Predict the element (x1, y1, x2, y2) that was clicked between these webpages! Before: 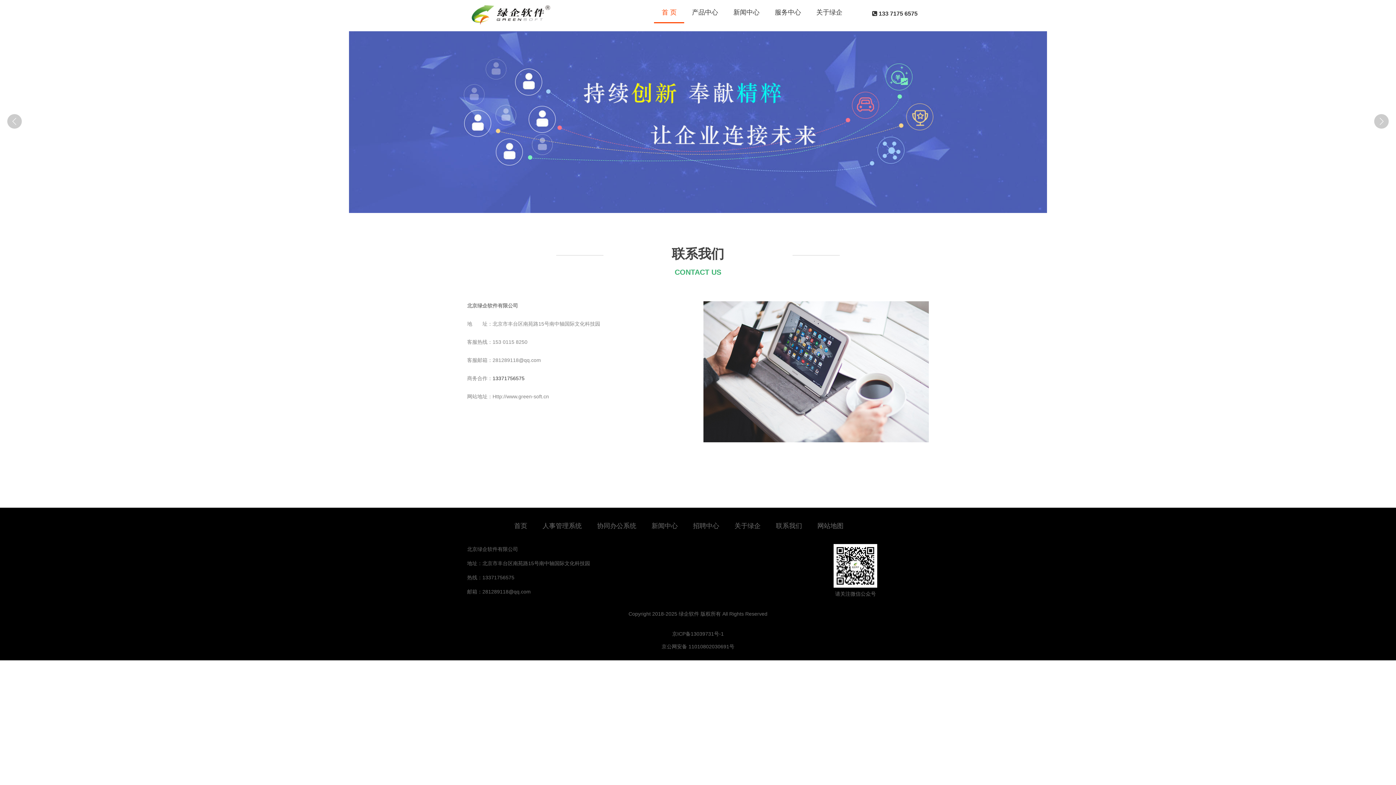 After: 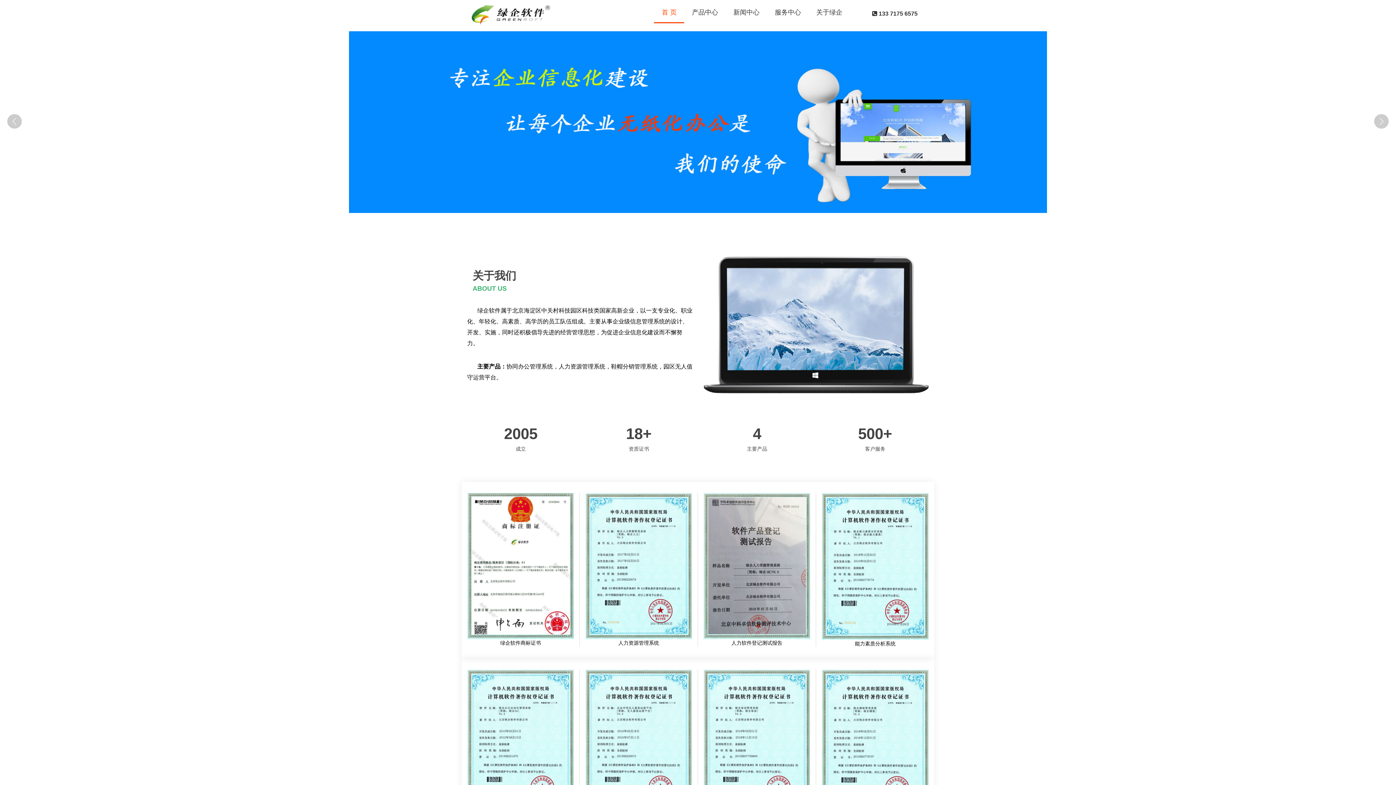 Action: bbox: (808, 1, 850, 23) label: 关于绿企